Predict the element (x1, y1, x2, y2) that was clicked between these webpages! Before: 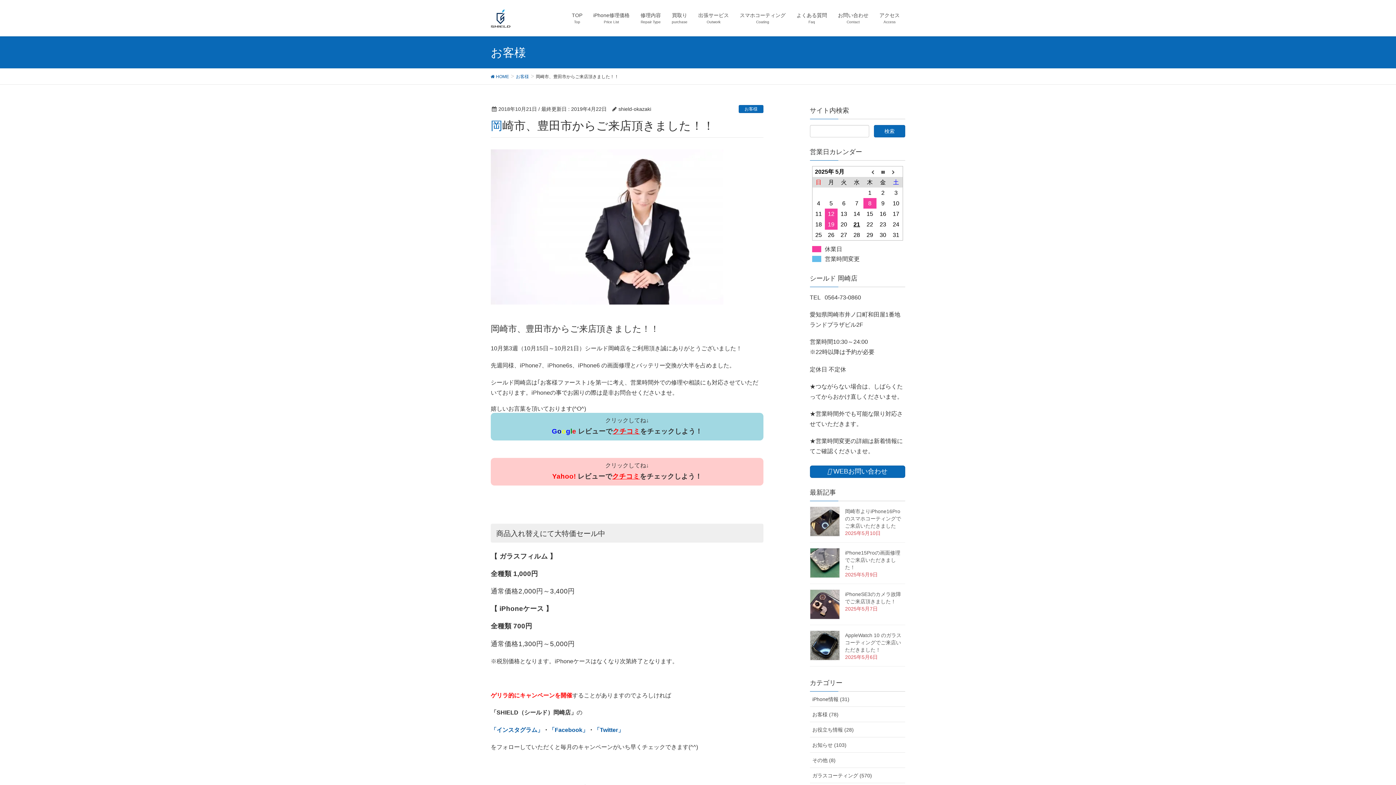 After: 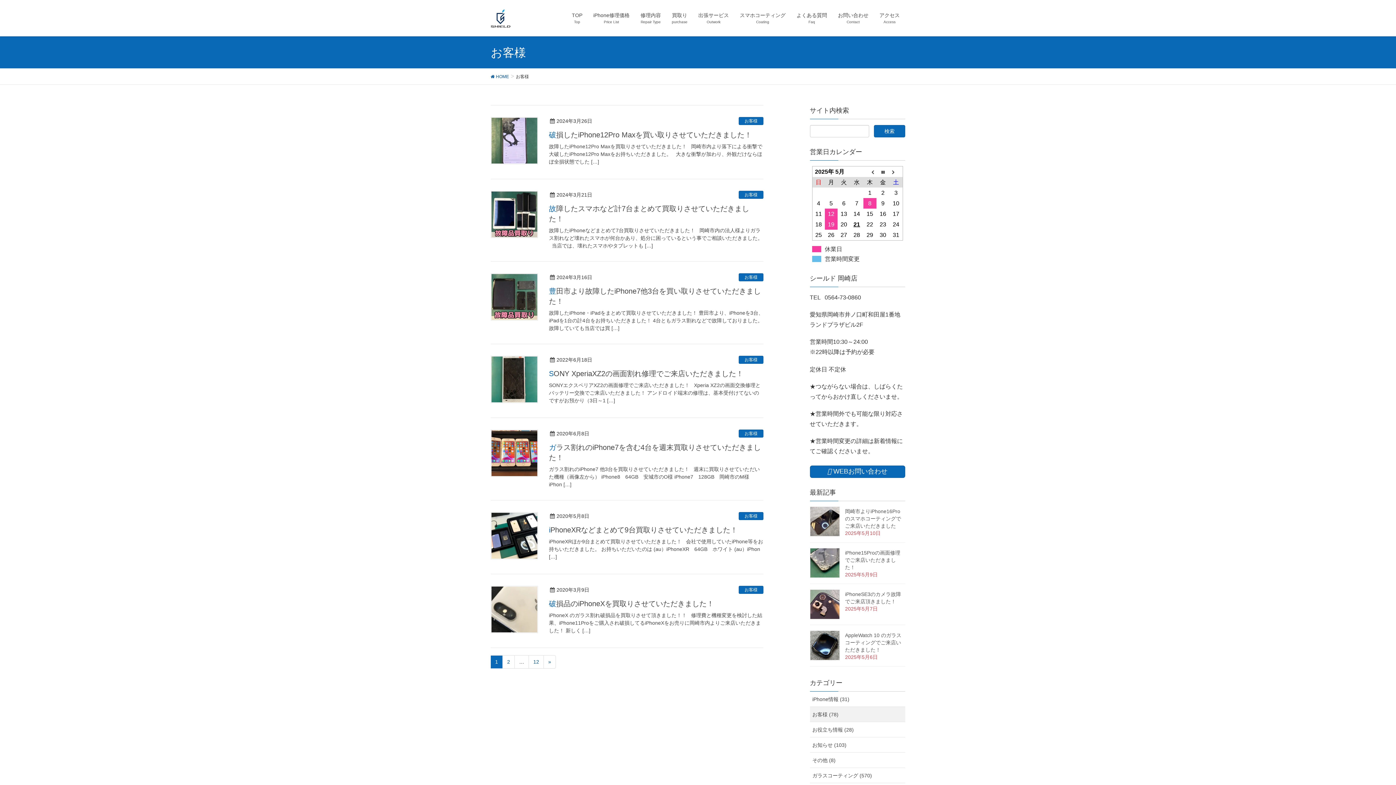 Action: bbox: (738, 105, 763, 113) label: お客様